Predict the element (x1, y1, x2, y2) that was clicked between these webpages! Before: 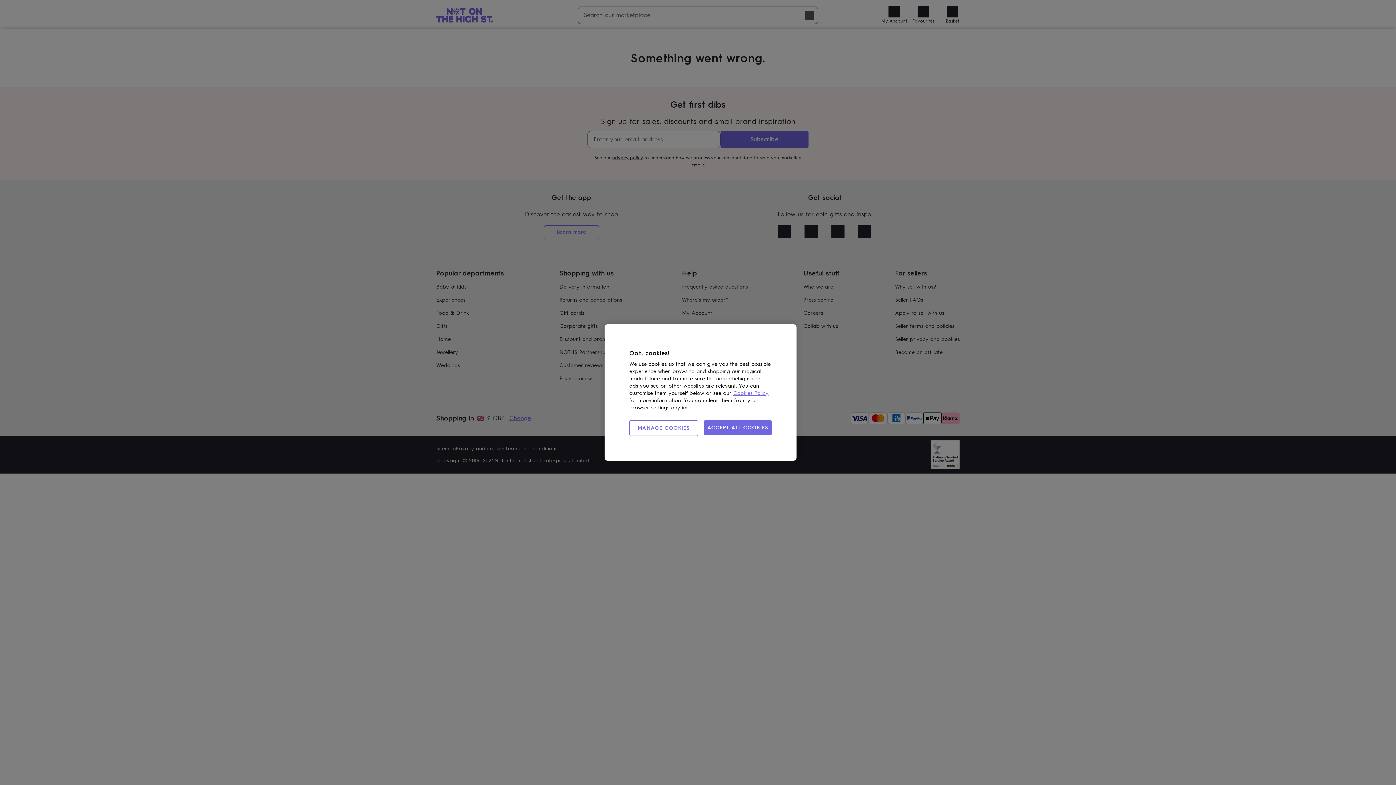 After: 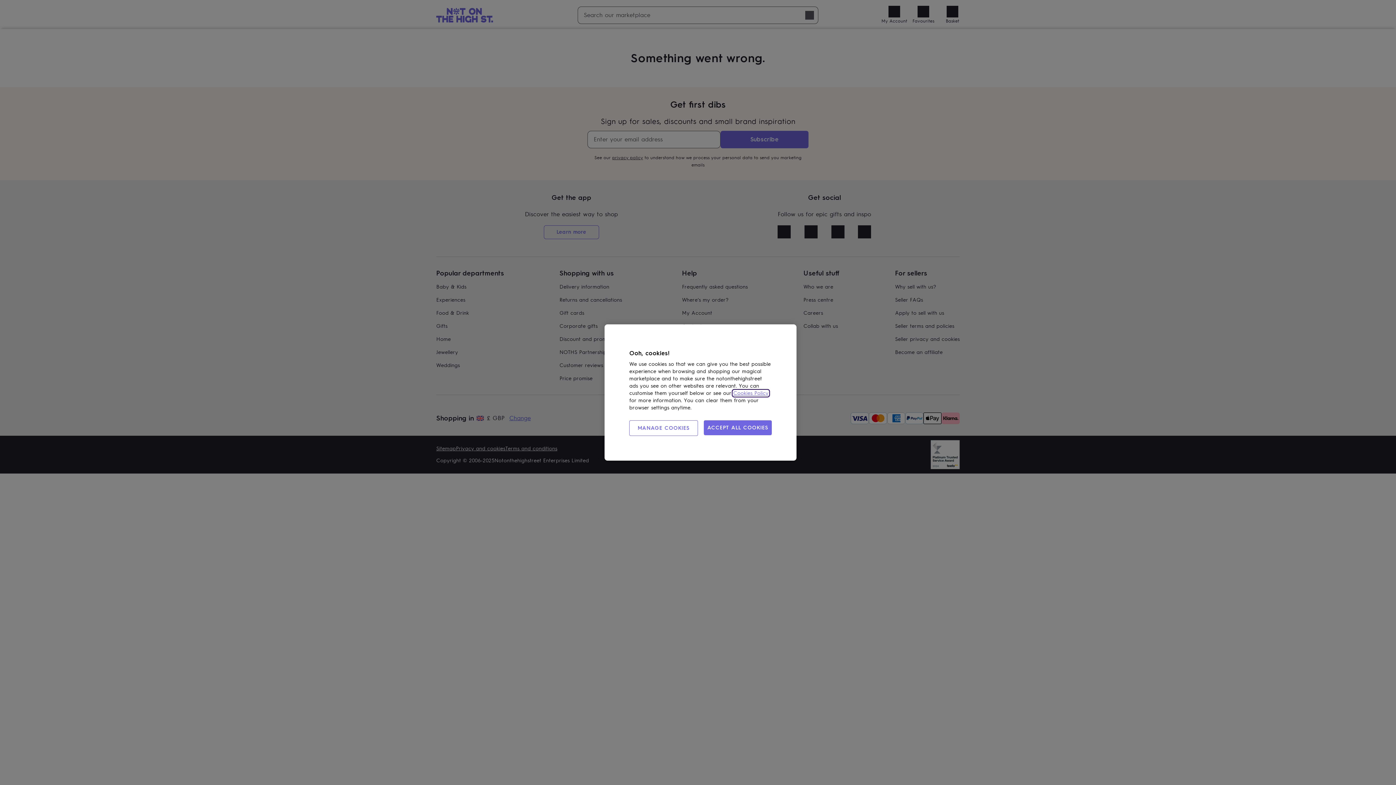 Action: bbox: (733, 390, 768, 396) label: Cookies Policy